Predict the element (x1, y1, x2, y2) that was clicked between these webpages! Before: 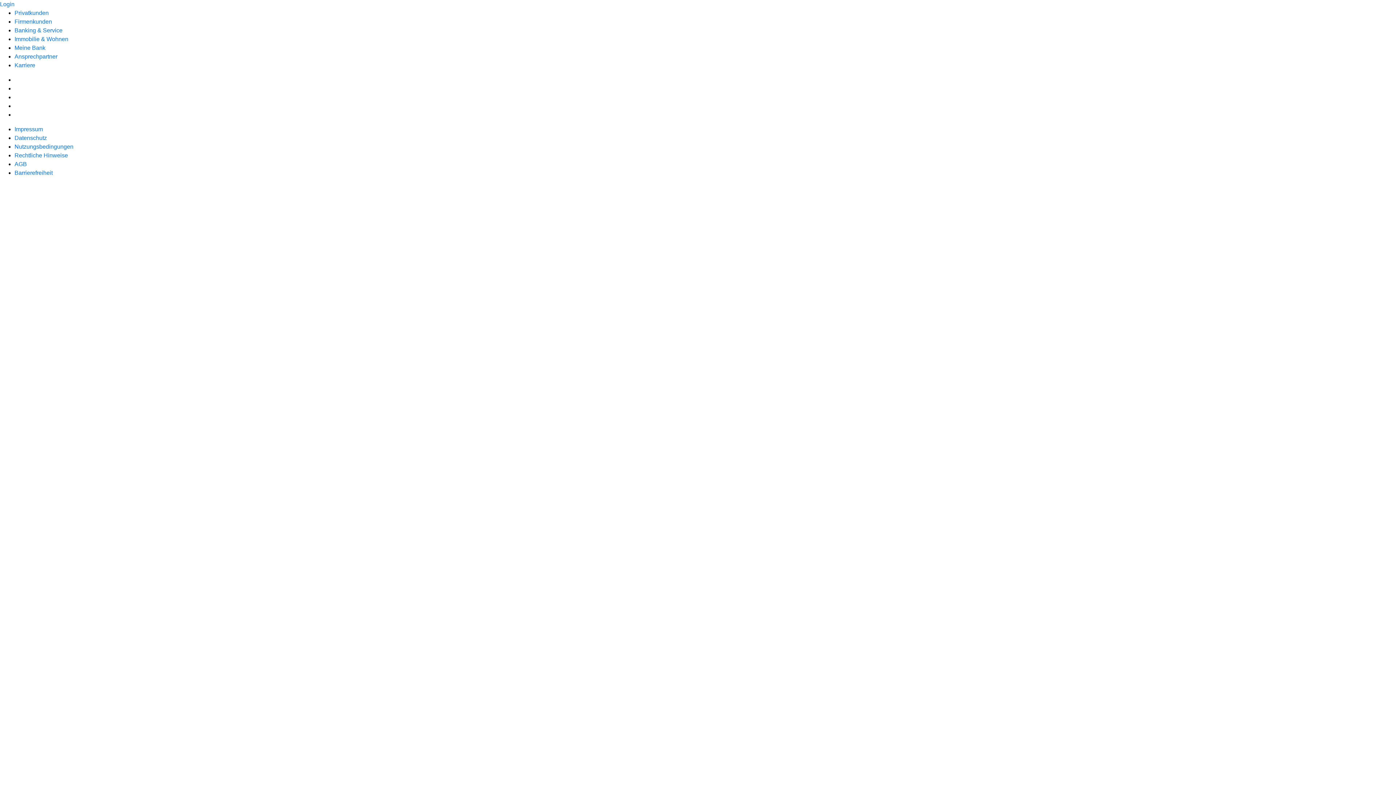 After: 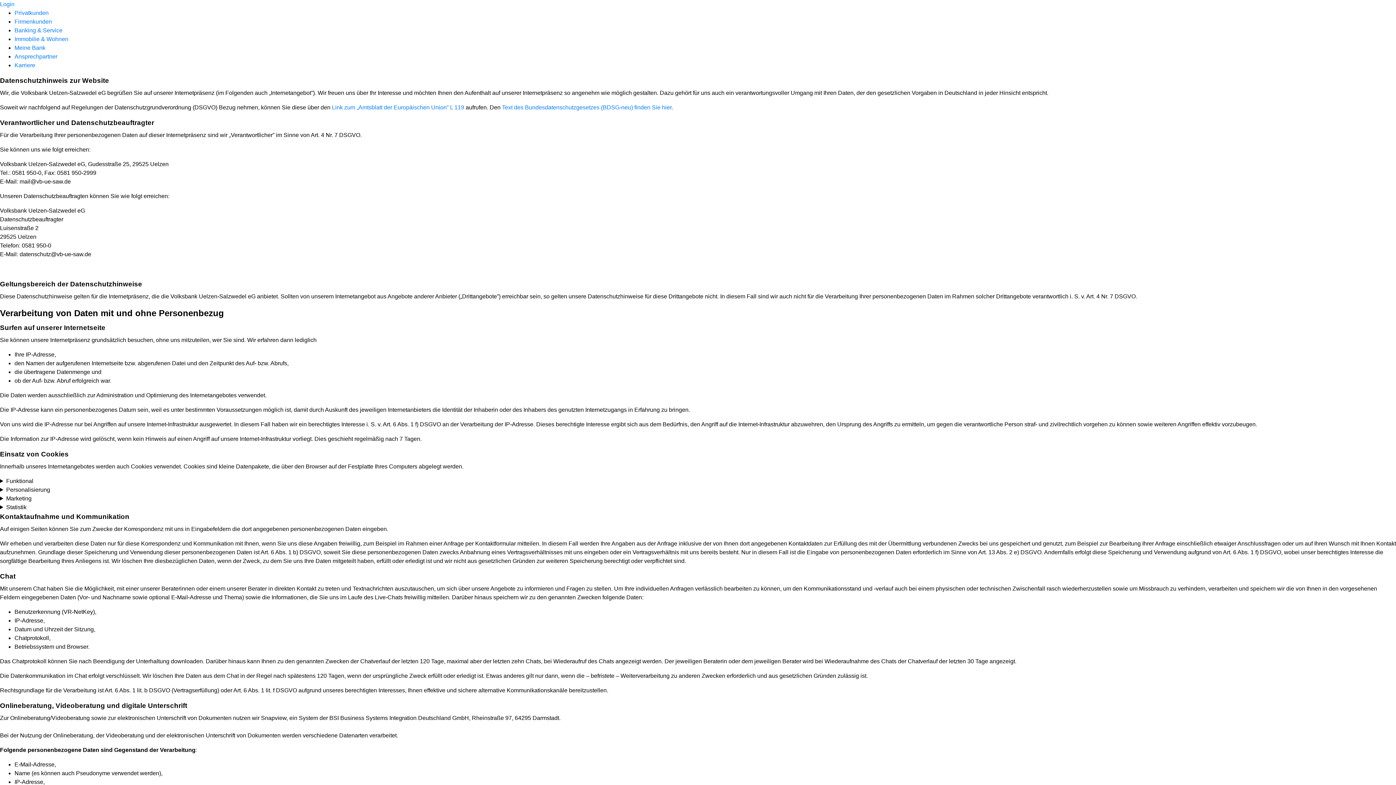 Action: bbox: (14, 134, 46, 141) label: Datenschutz